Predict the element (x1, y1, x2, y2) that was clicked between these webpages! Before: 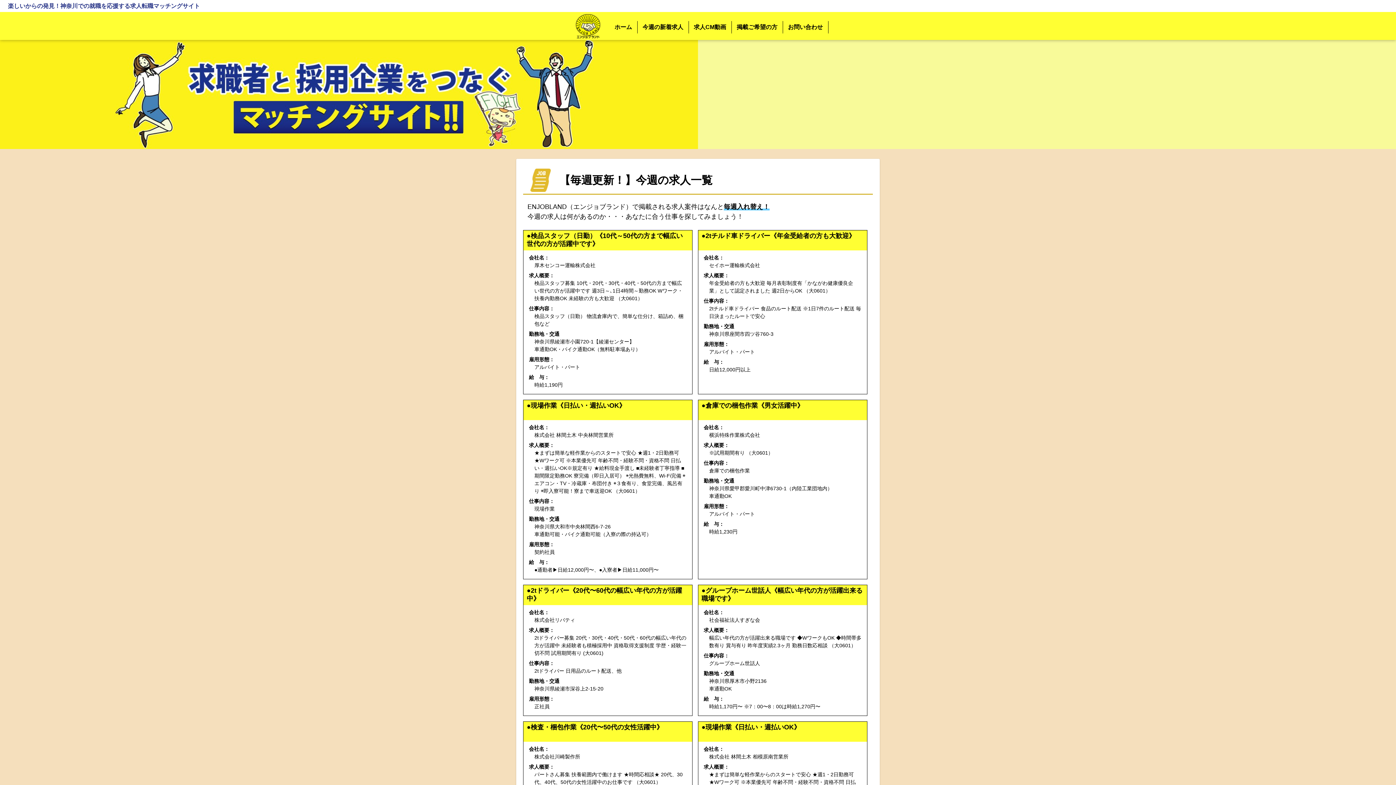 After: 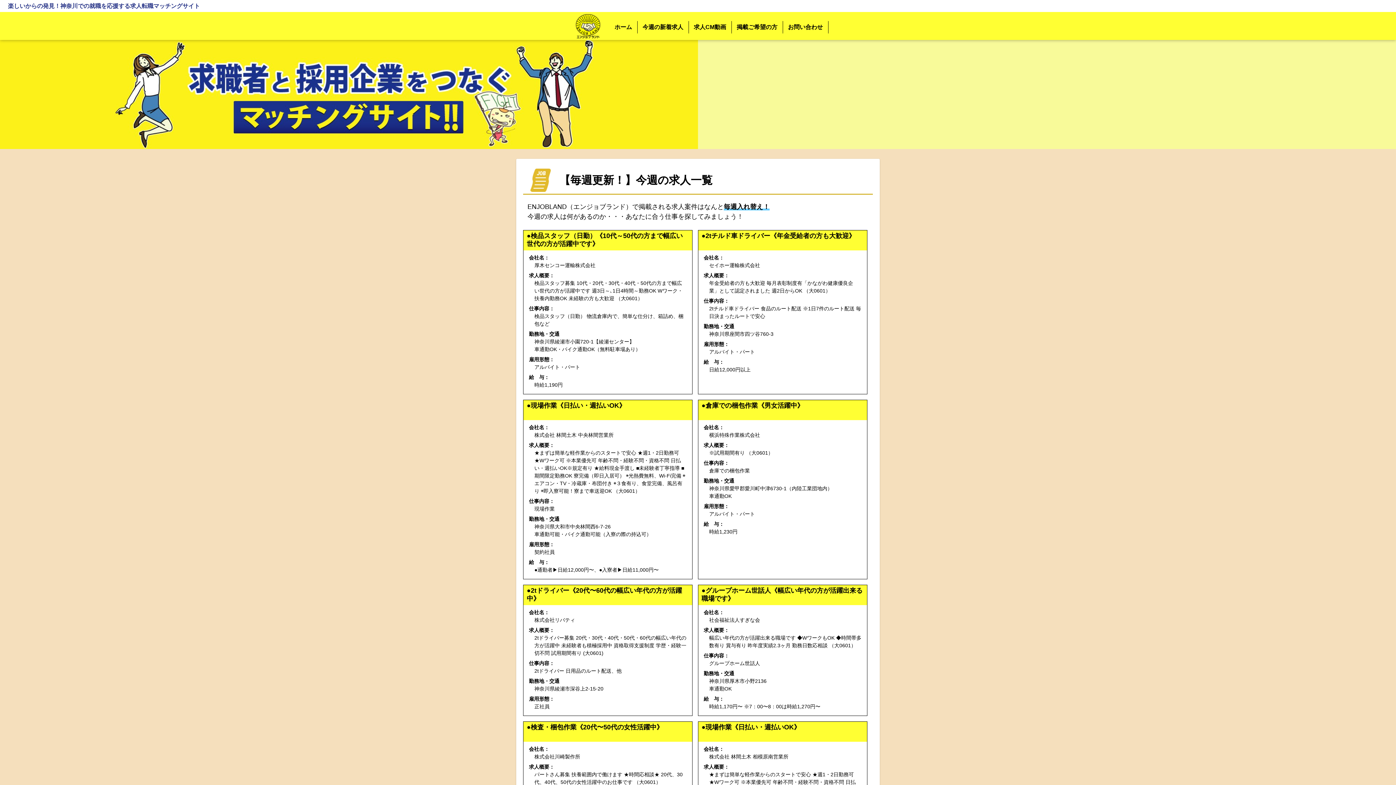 Action: label: ホーム bbox: (609, 21, 637, 33)